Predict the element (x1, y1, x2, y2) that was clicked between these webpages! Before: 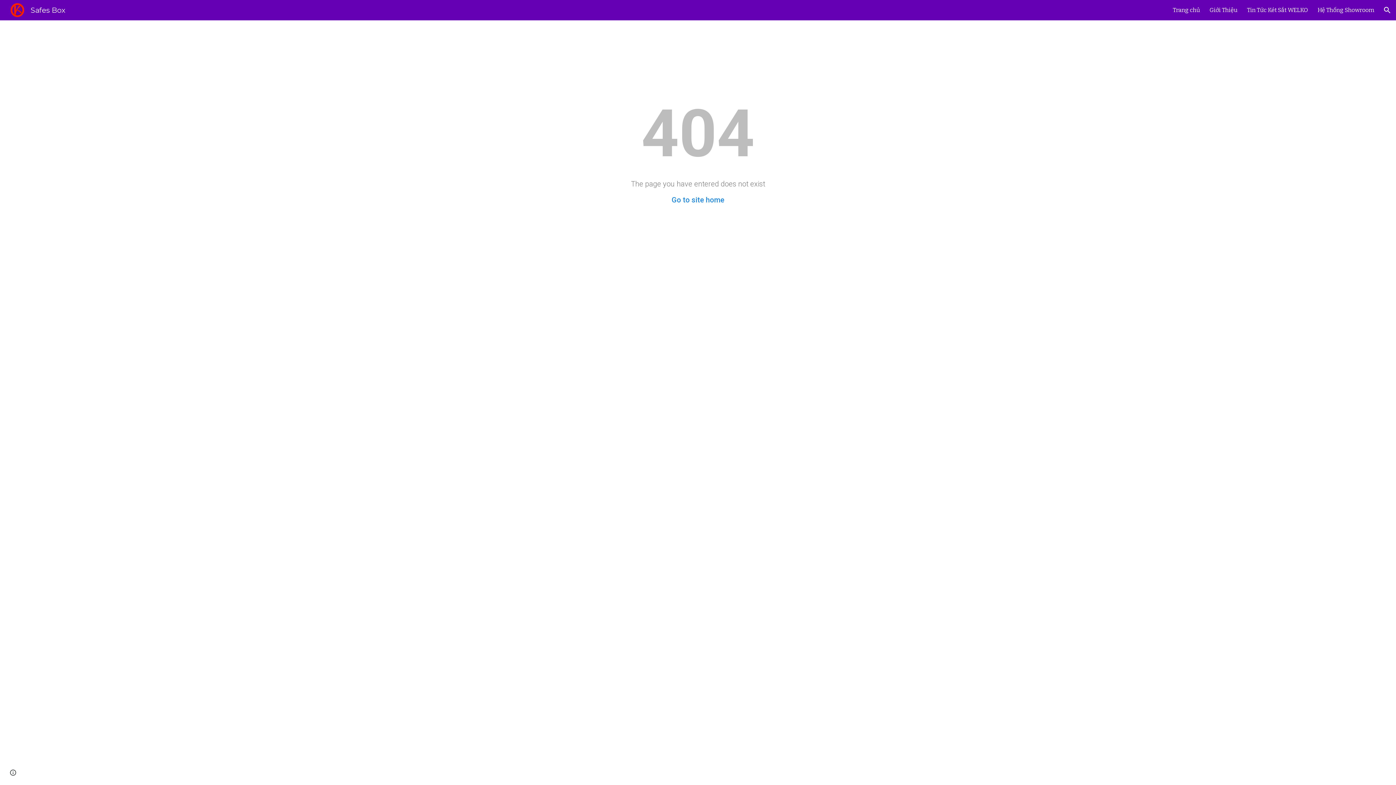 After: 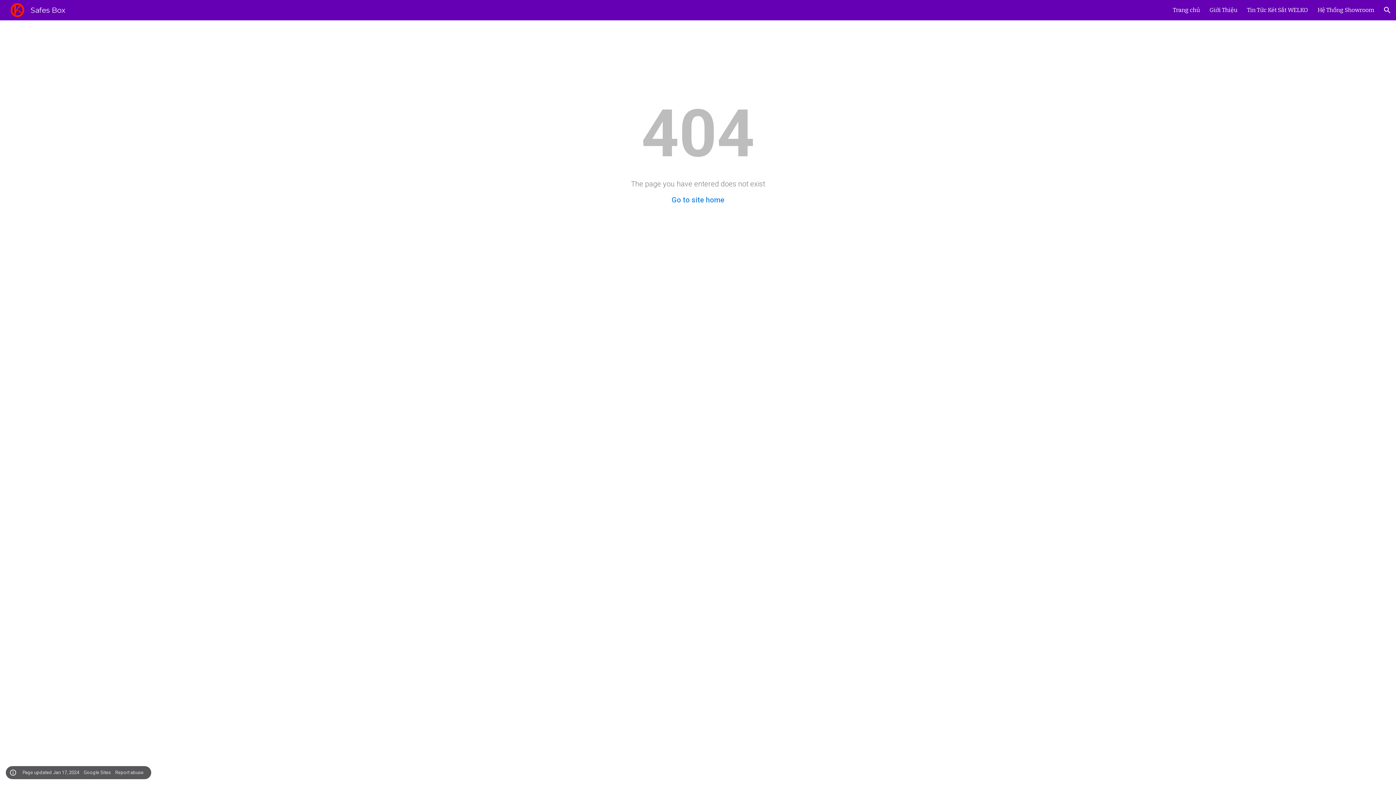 Action: label: Site actions bbox: (8, 768, 18, 778)